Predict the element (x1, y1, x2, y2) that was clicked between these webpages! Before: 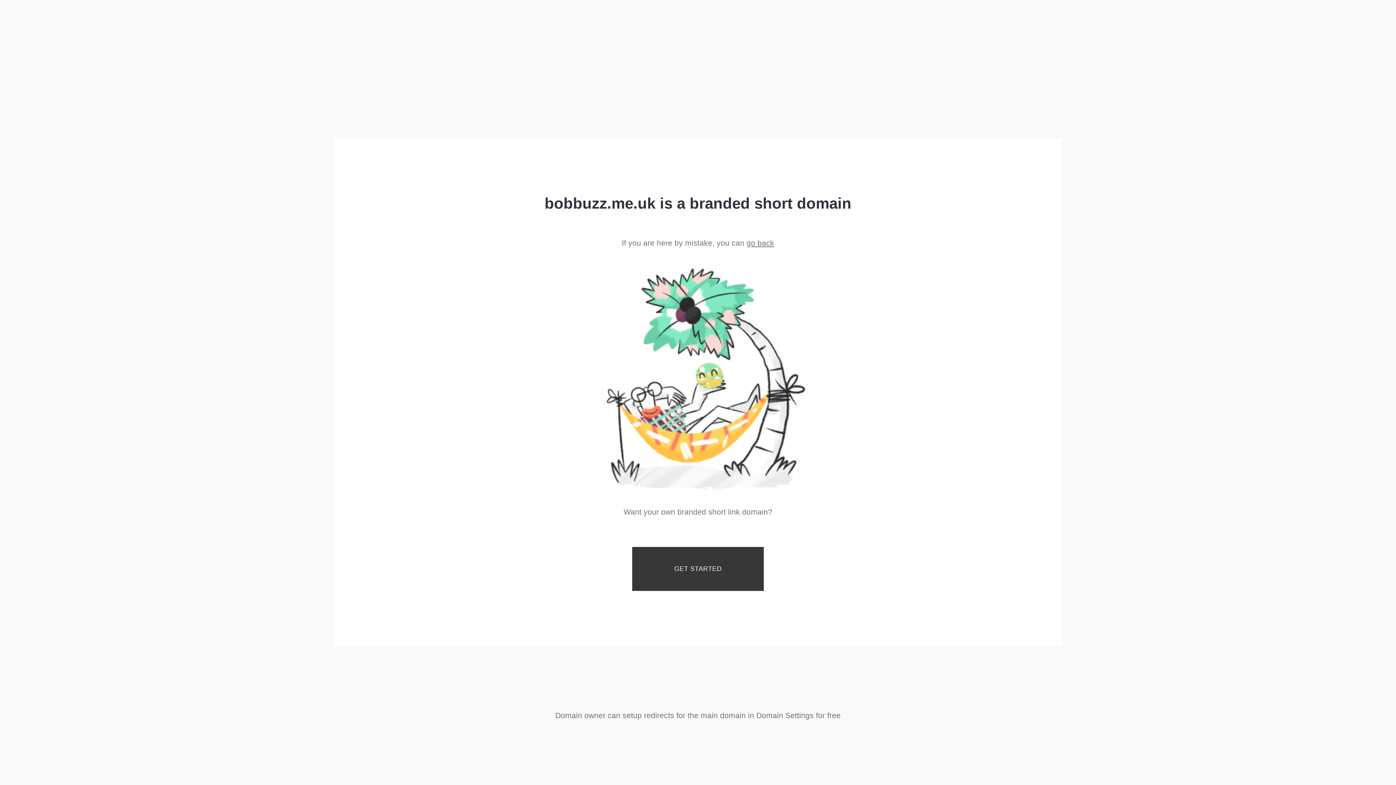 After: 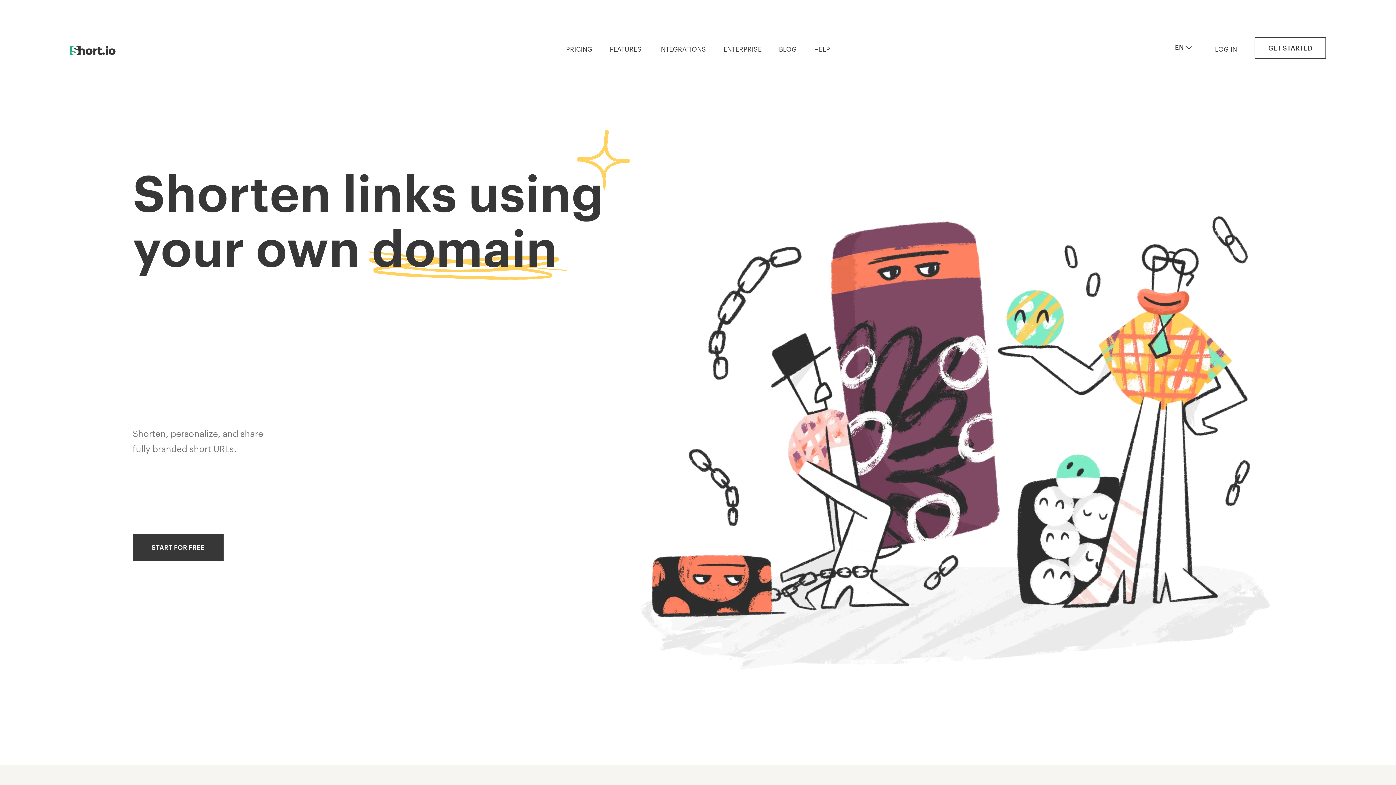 Action: bbox: (632, 547, 764, 591) label: GET STARTED